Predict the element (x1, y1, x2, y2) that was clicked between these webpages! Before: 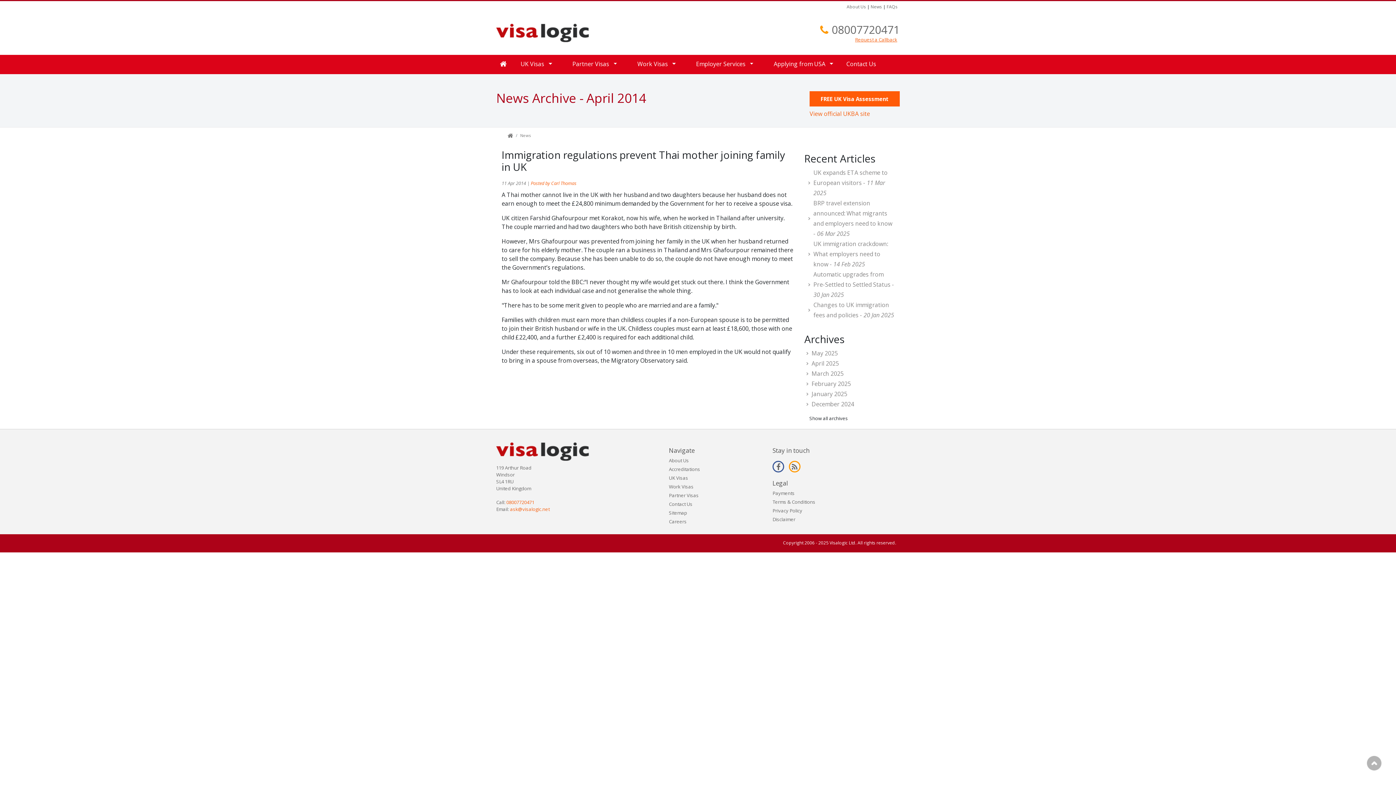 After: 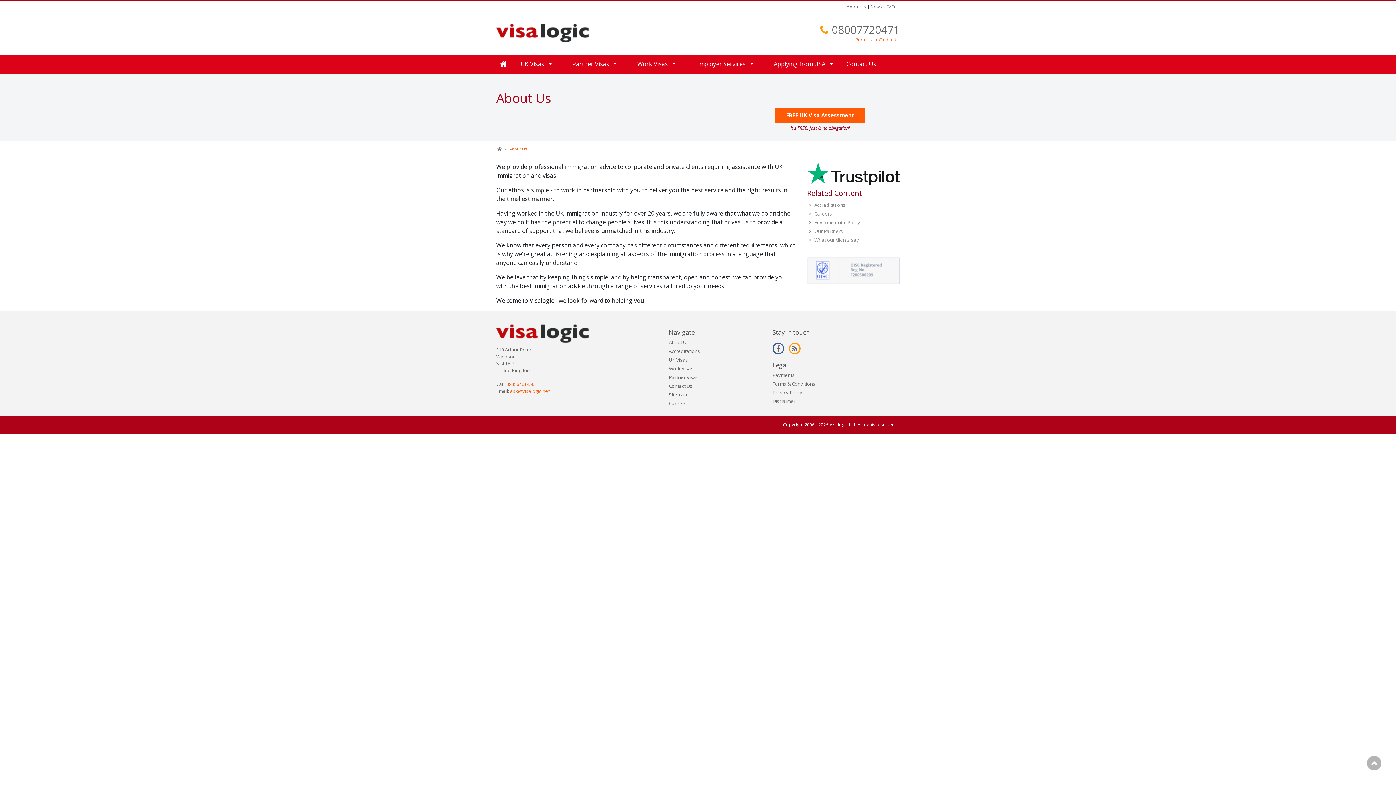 Action: label: About Us bbox: (669, 457, 689, 464)